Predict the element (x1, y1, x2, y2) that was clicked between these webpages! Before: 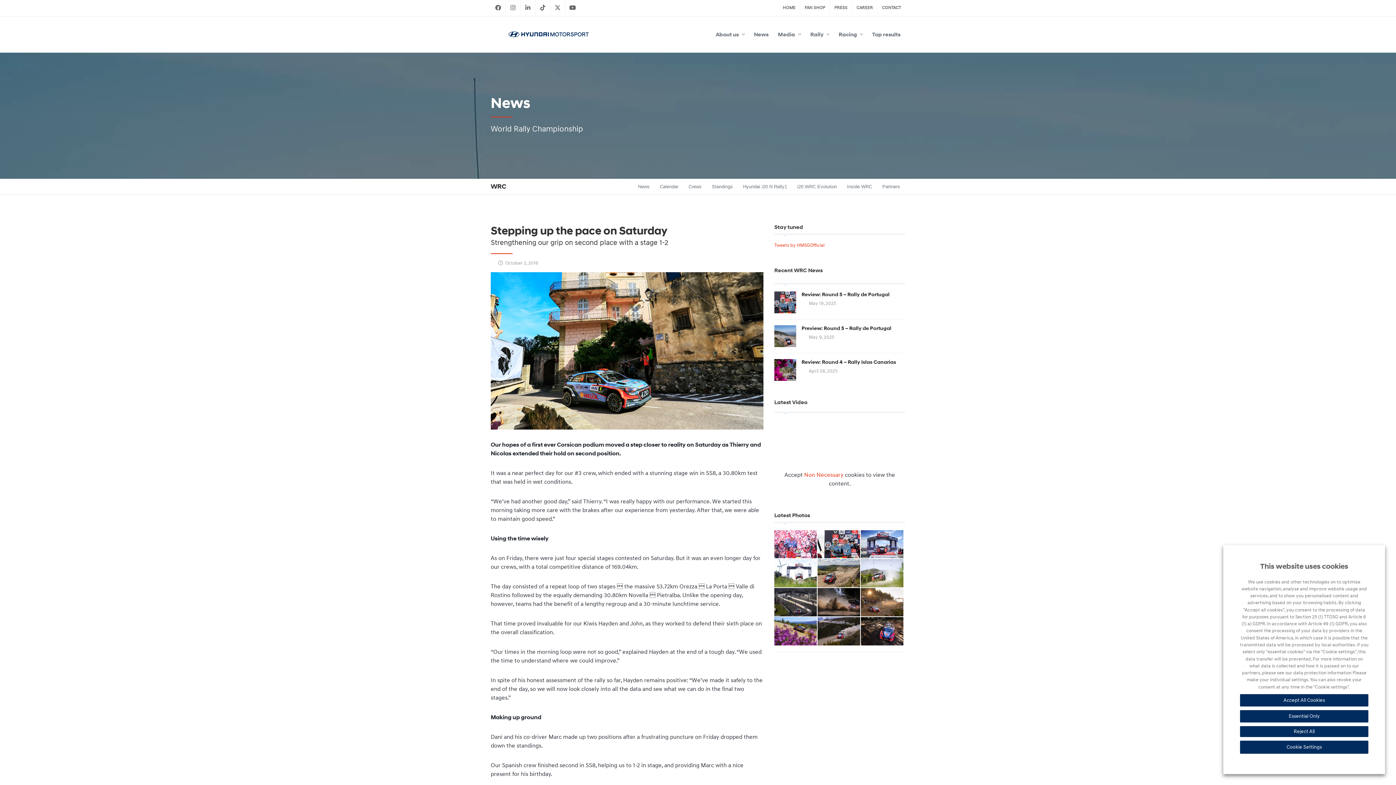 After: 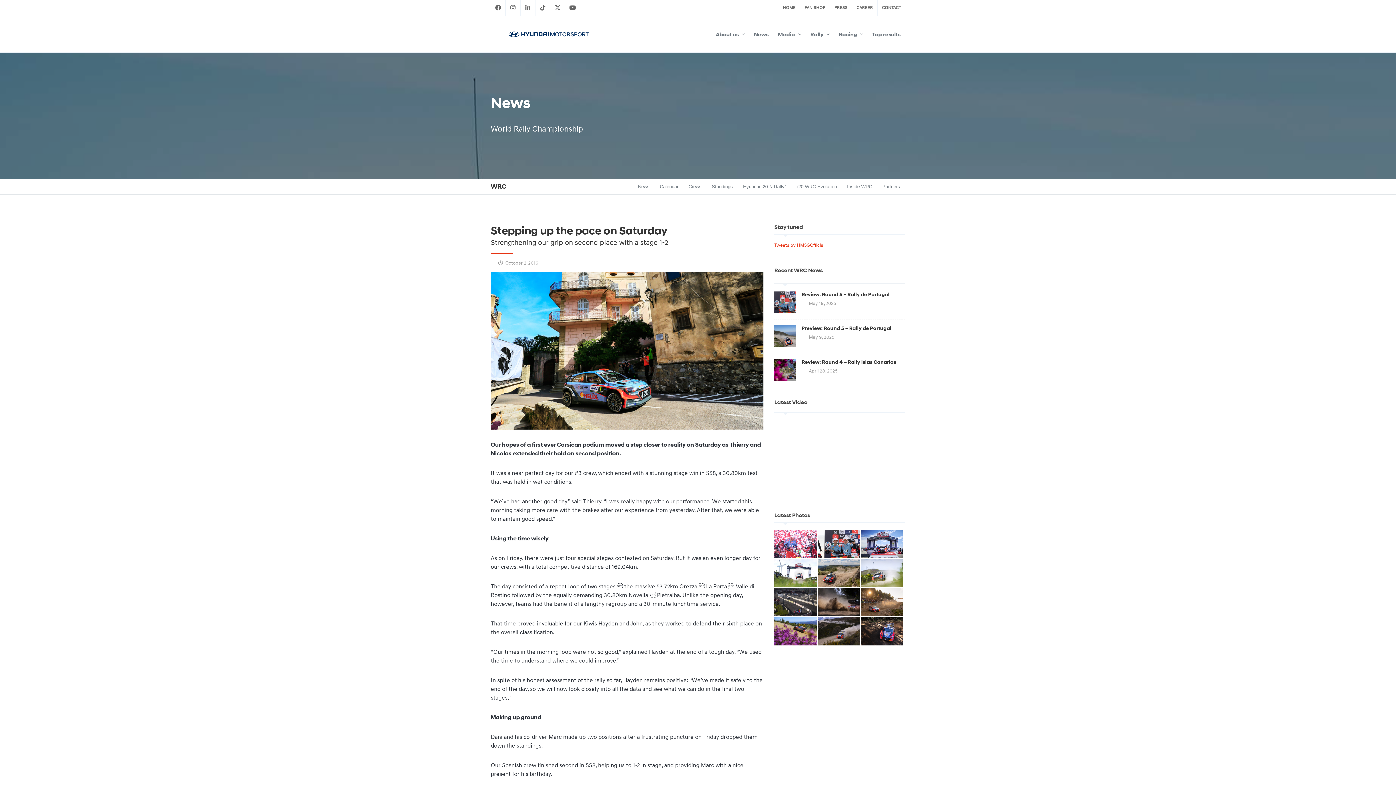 Action: label: Essential Only bbox: (1240, 710, 1368, 722)